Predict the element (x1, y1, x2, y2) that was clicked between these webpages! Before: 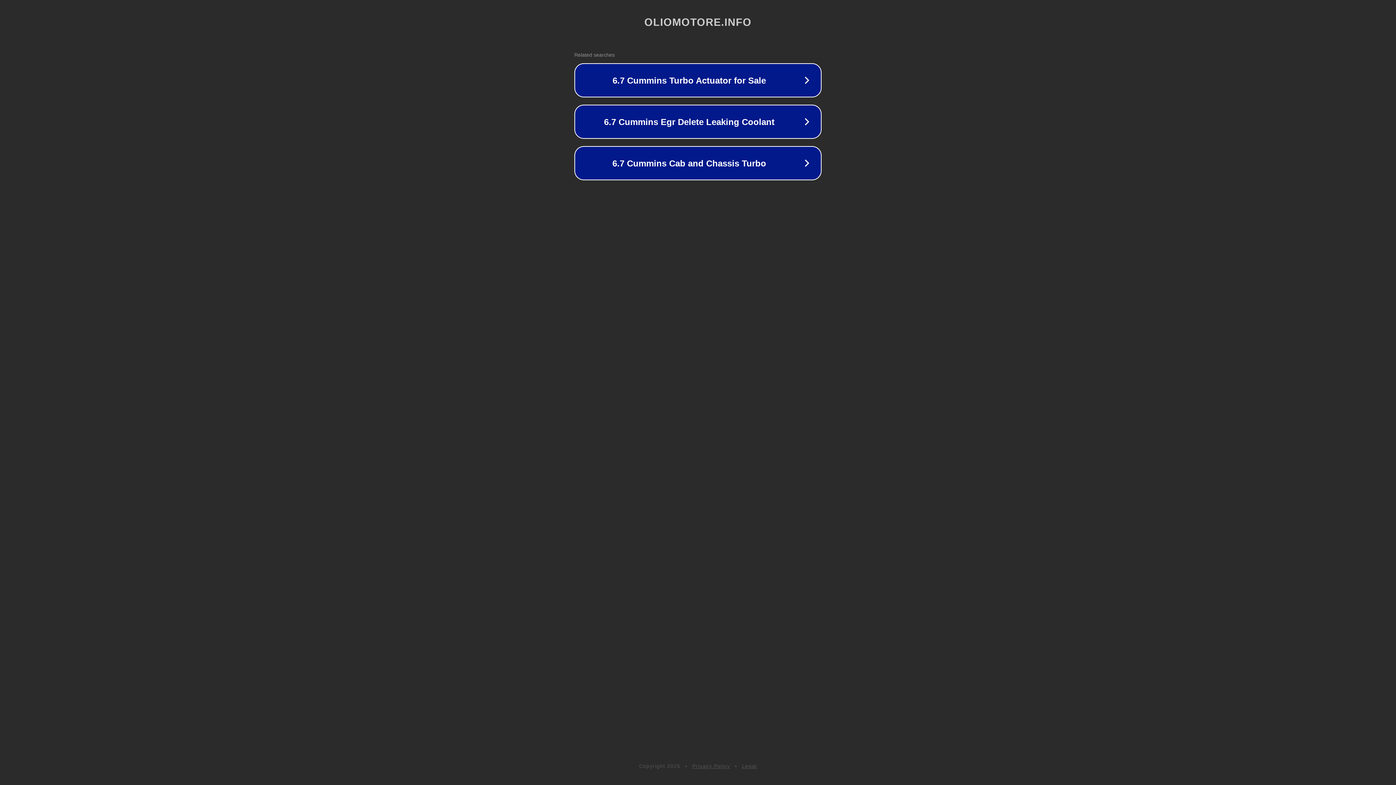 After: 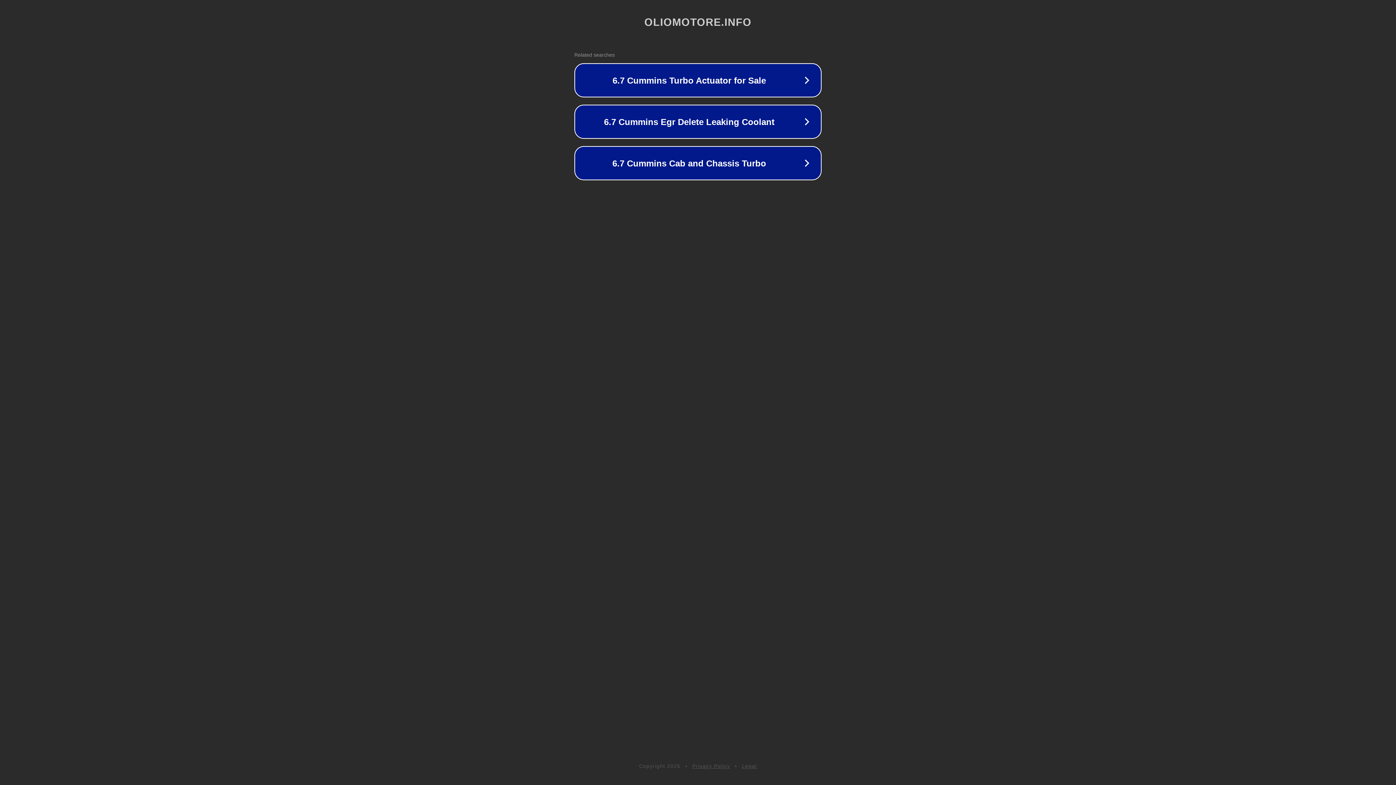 Action: bbox: (692, 763, 730, 769) label: Privacy Policy